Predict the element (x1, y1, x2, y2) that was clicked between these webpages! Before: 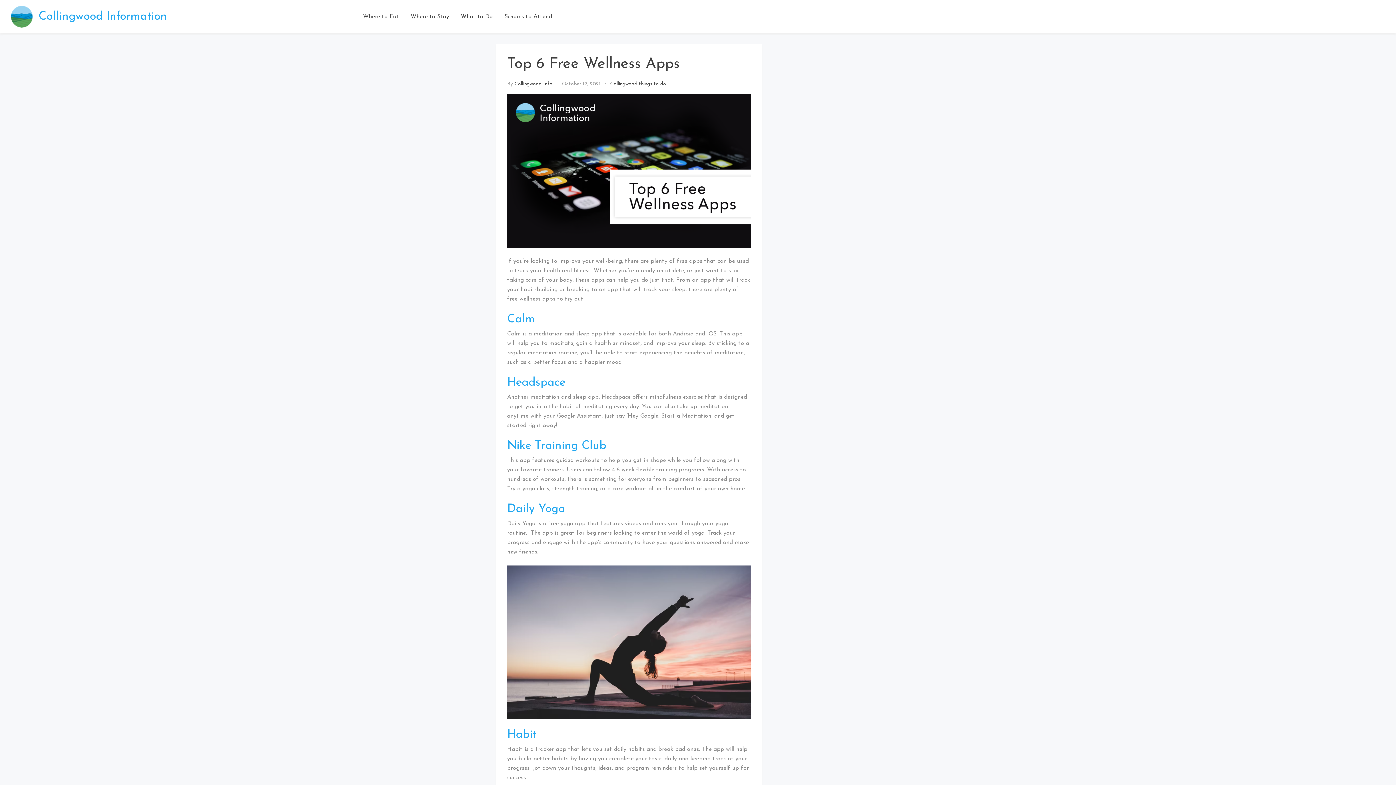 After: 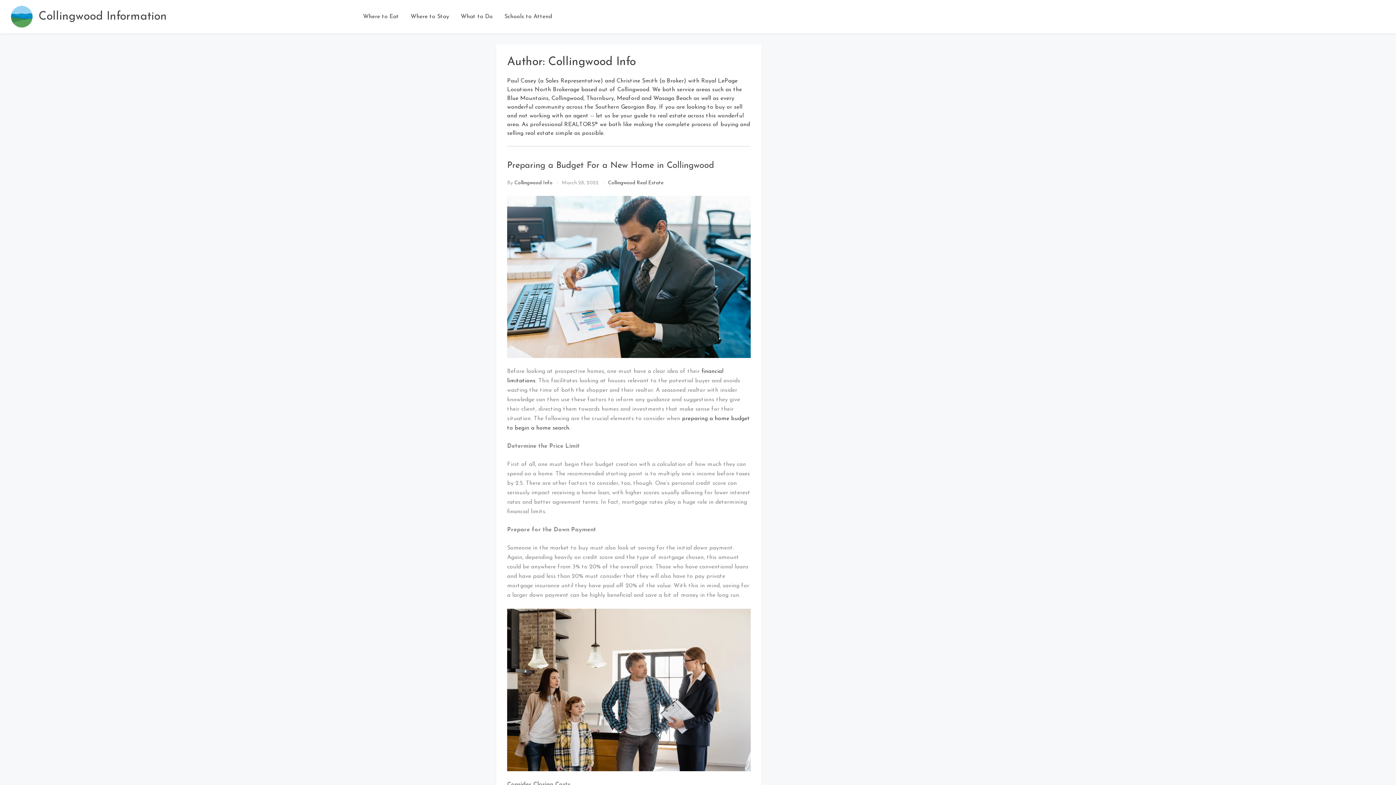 Action: bbox: (514, 81, 552, 86) label: Collingwood Info